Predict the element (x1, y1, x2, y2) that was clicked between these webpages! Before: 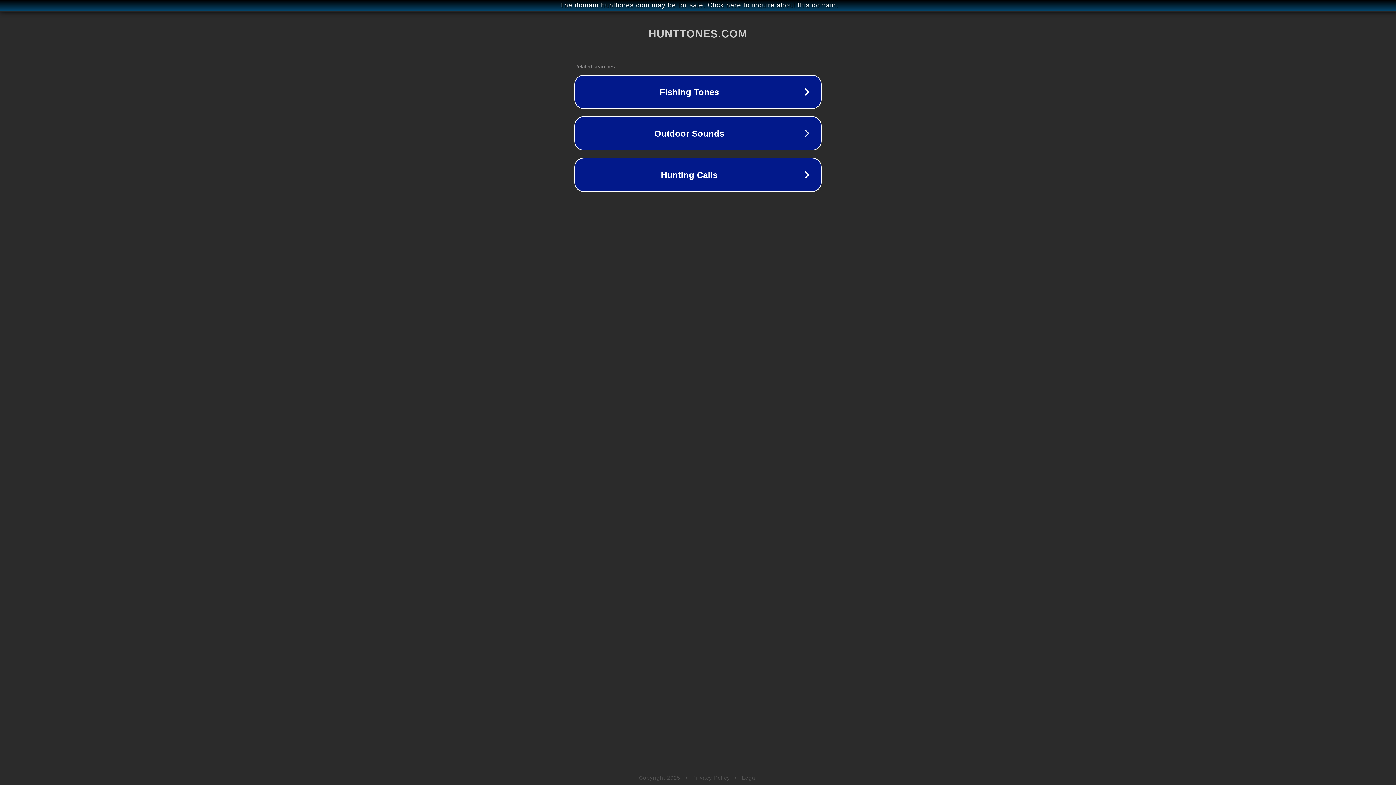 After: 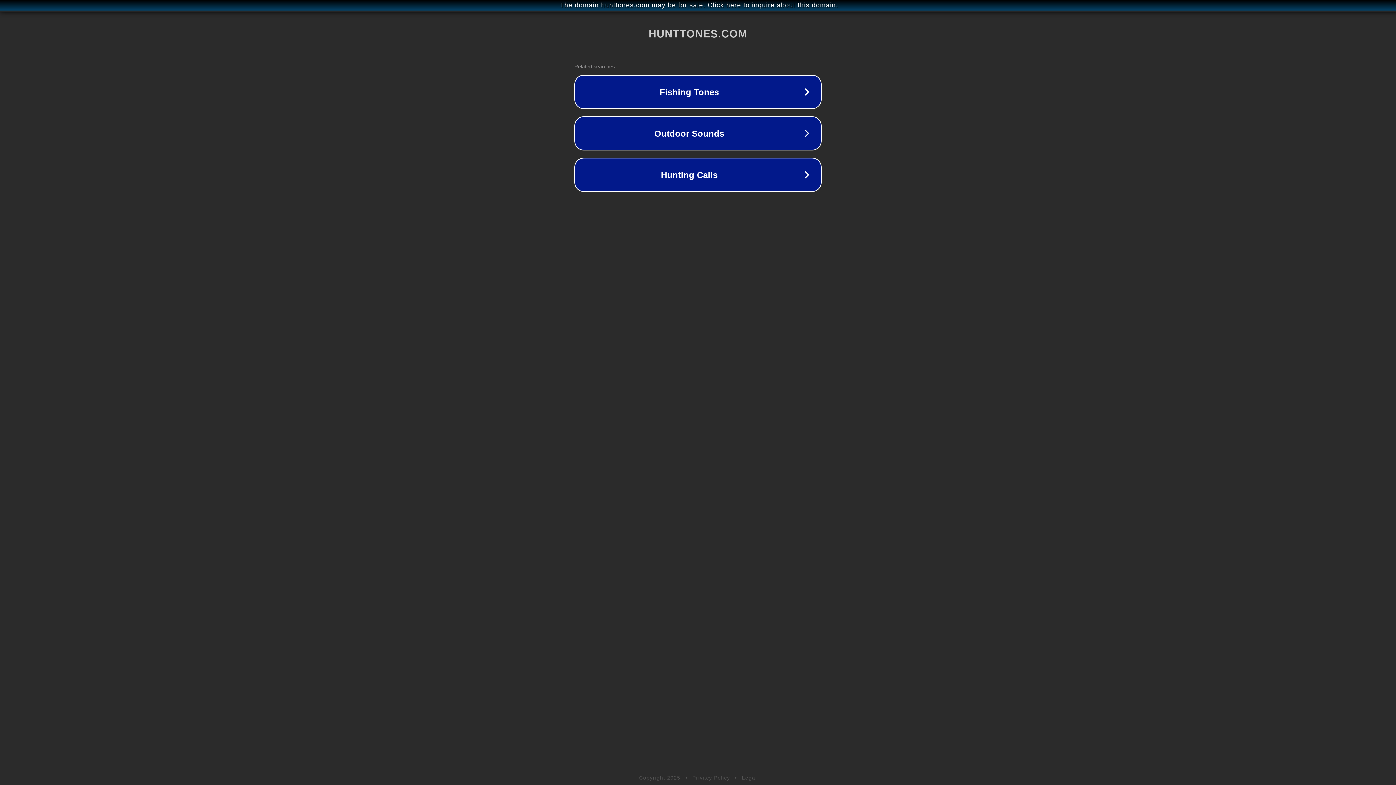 Action: label: Privacy Policy bbox: (692, 775, 730, 781)